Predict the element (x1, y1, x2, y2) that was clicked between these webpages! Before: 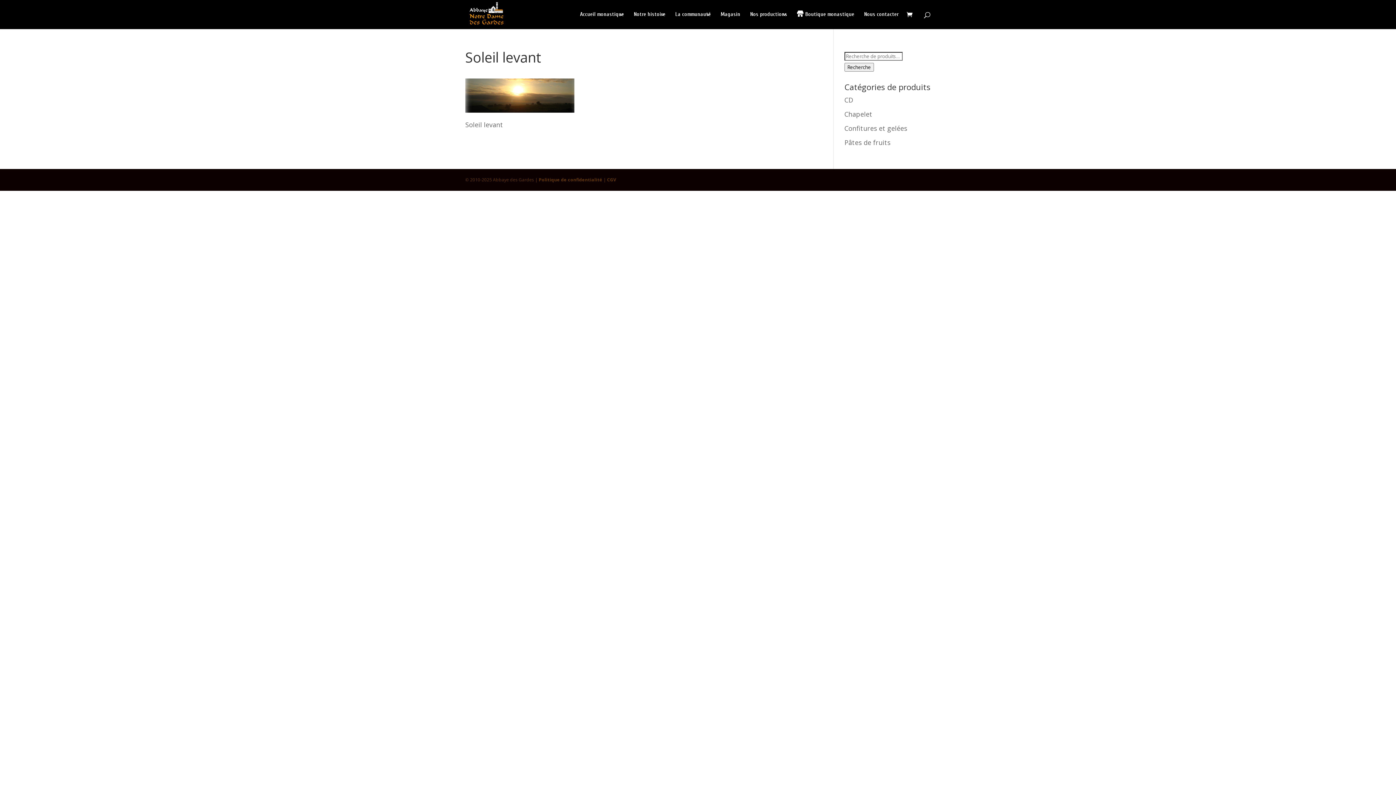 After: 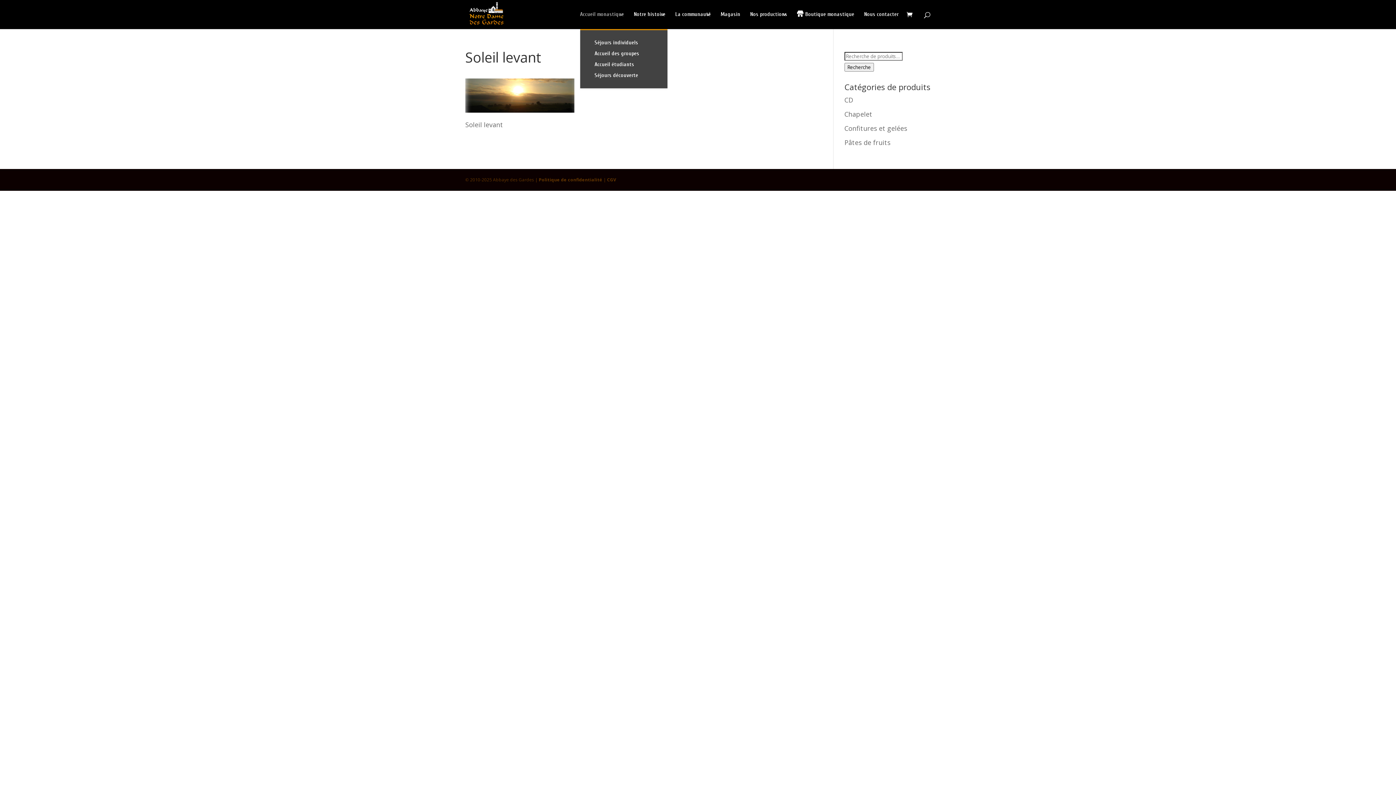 Action: label: Accueil monastique bbox: (580, 12, 624, 29)